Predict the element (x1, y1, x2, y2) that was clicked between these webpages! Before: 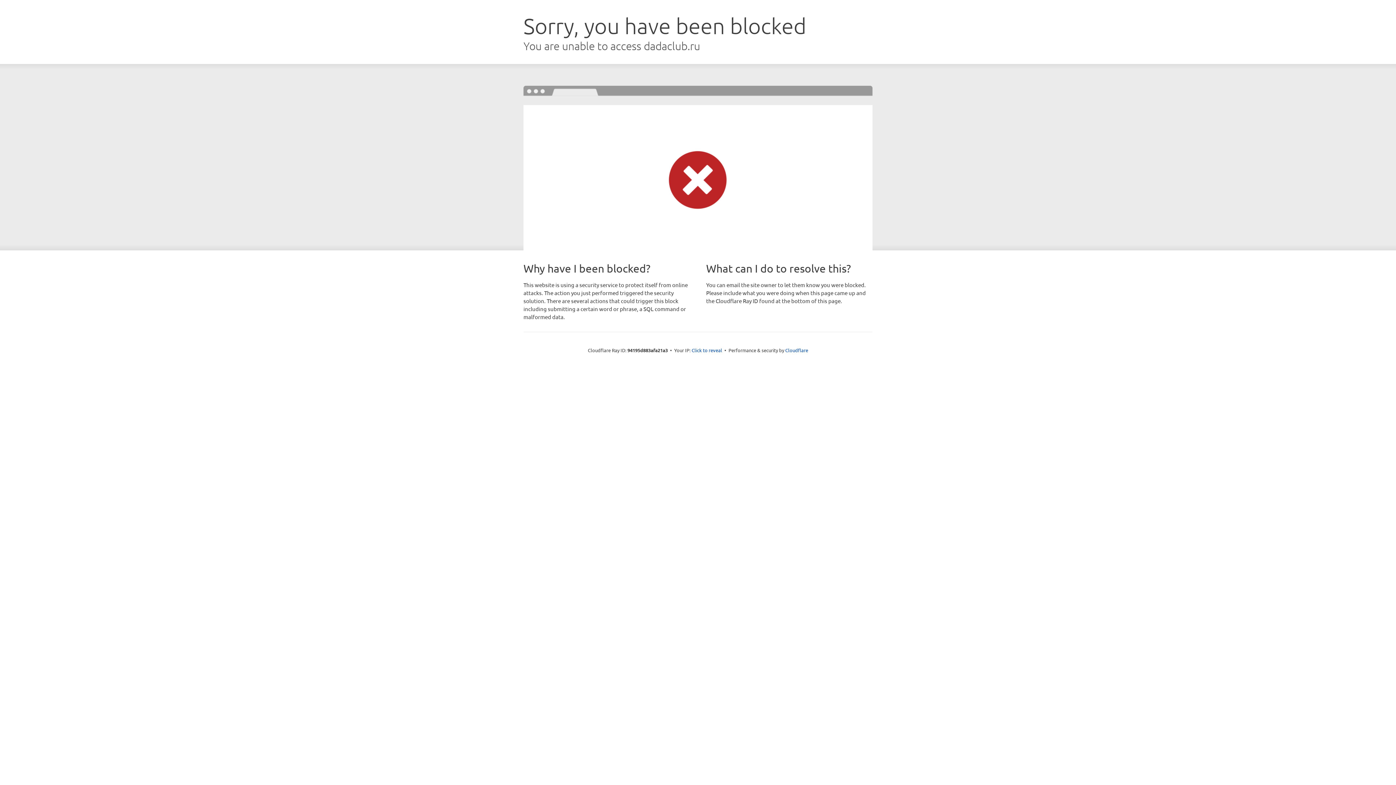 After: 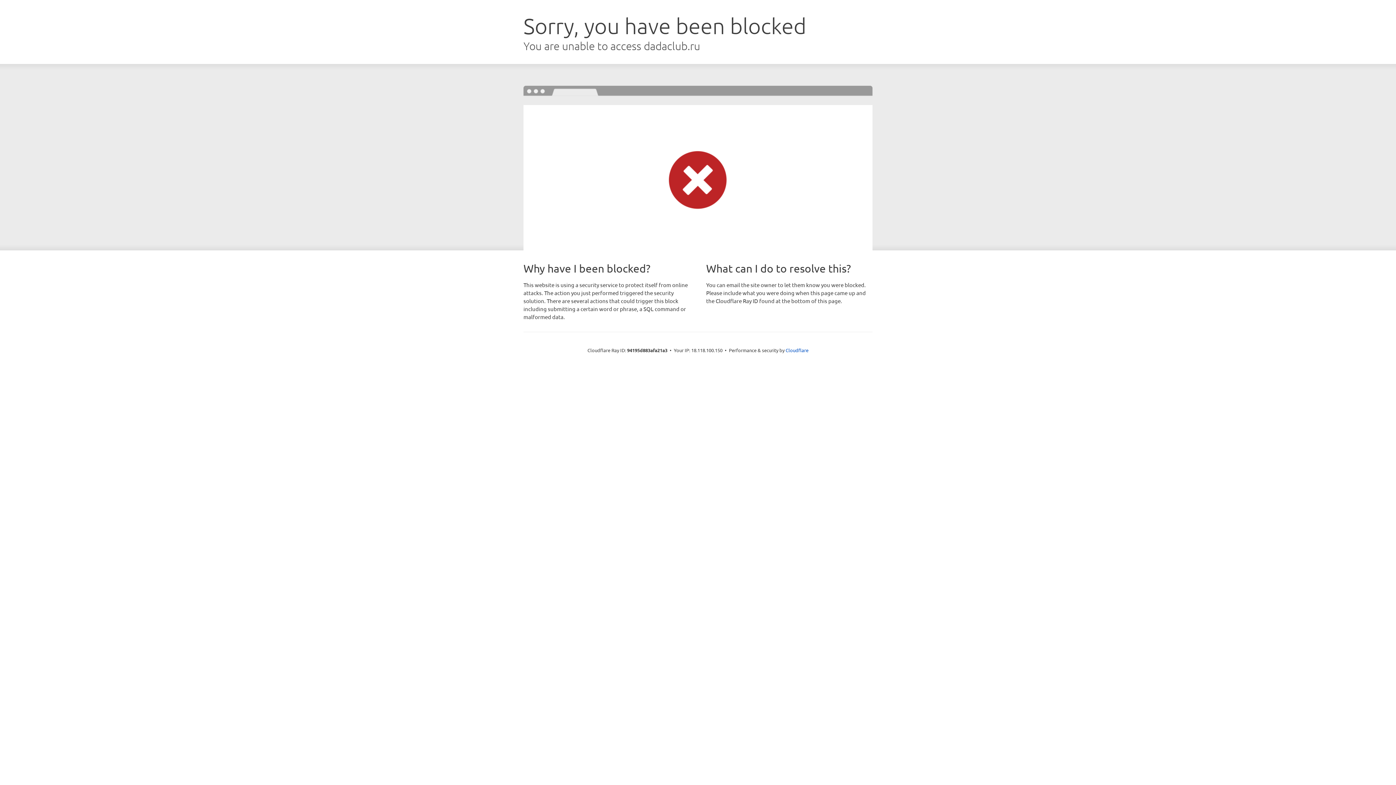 Action: bbox: (691, 346, 722, 353) label: Click to reveal